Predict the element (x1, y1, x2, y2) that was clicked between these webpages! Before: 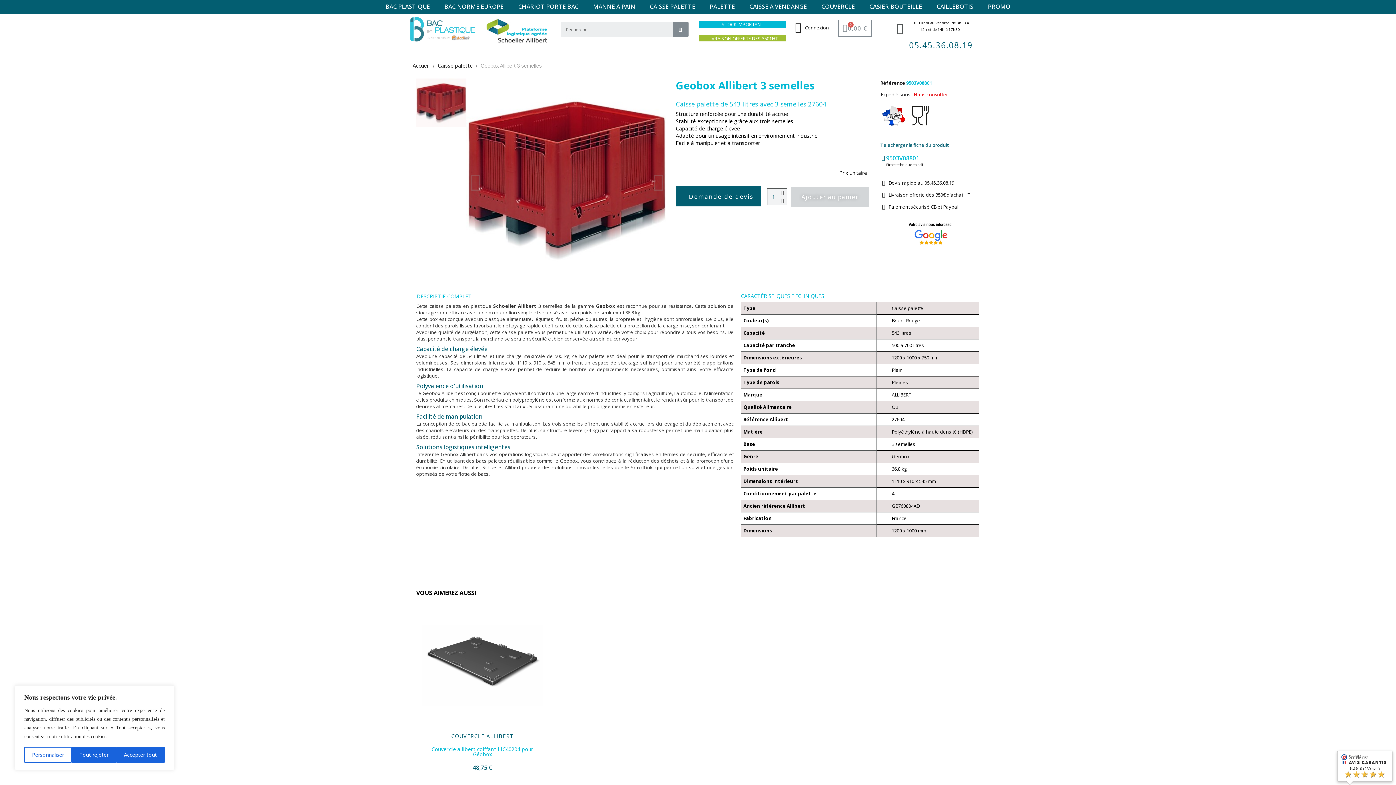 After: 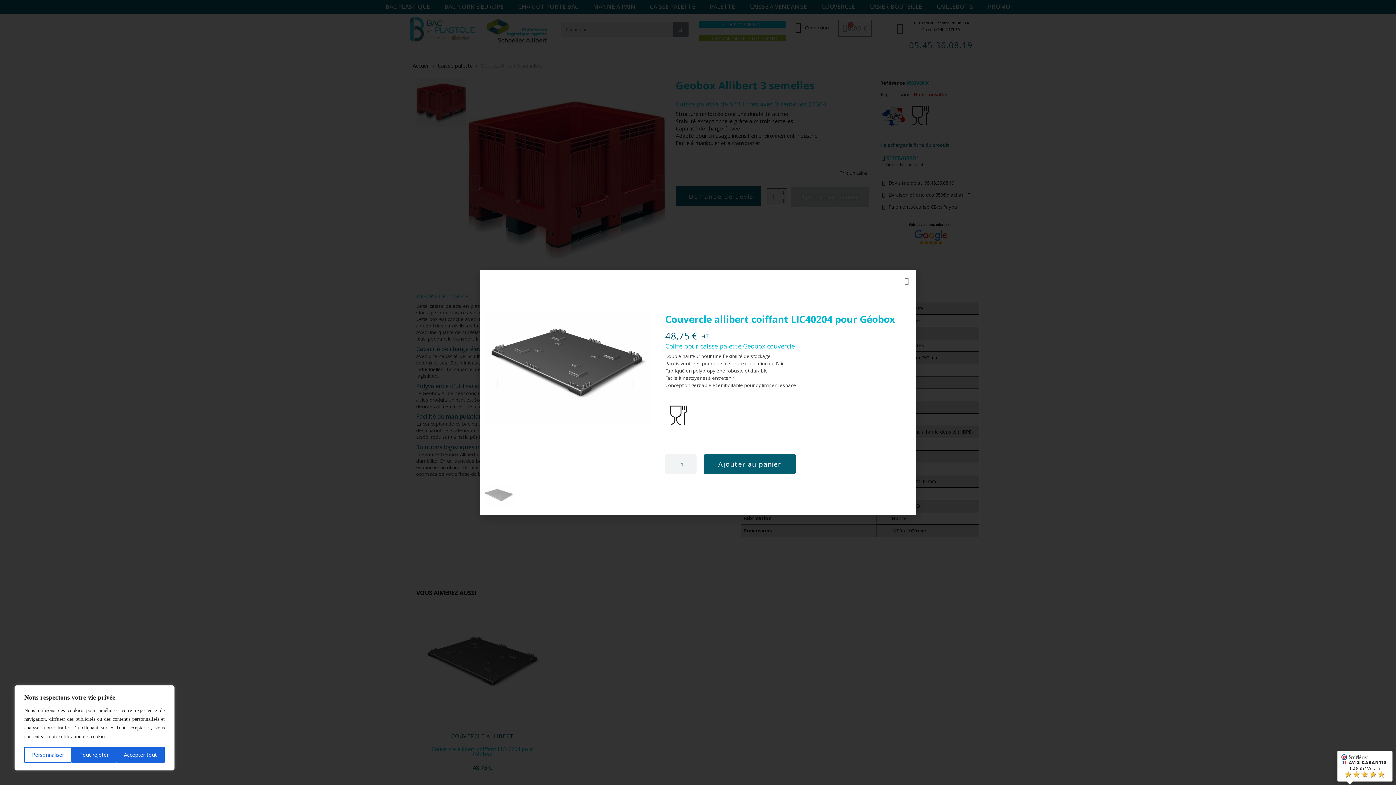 Action: bbox: (528, 637, 541, 650)